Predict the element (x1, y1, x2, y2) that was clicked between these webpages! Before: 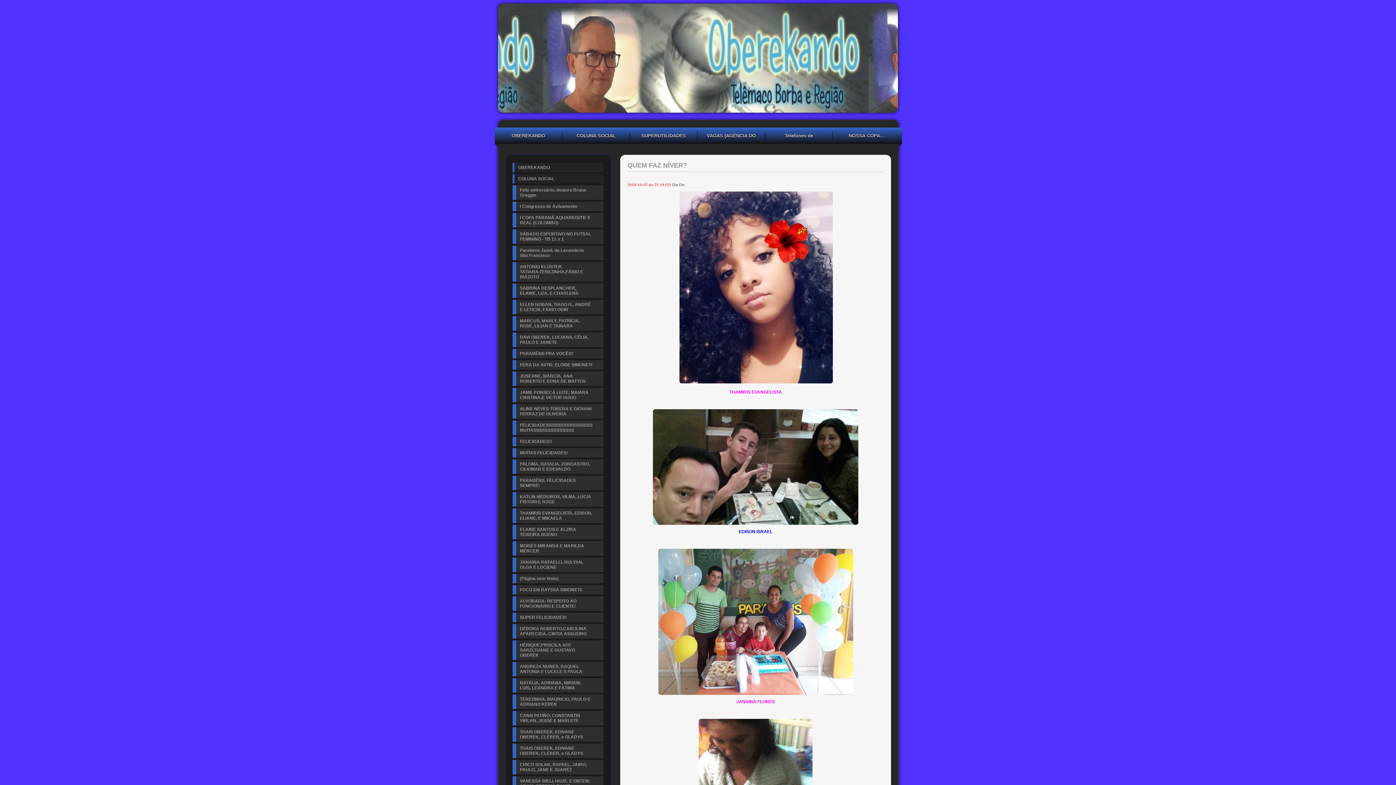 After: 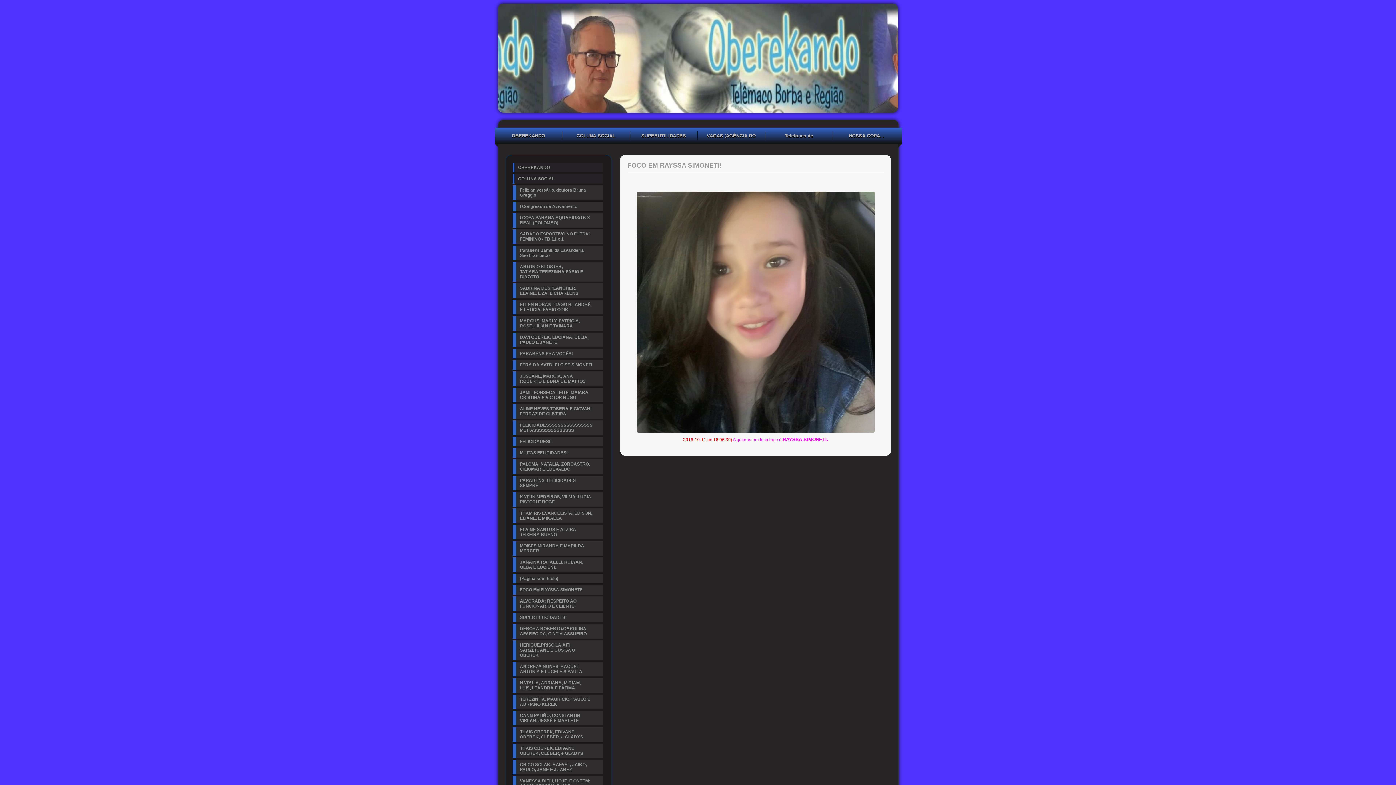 Action: bbox: (514, 585, 603, 594) label: FOCO EM RAYSSA SIMONETI!